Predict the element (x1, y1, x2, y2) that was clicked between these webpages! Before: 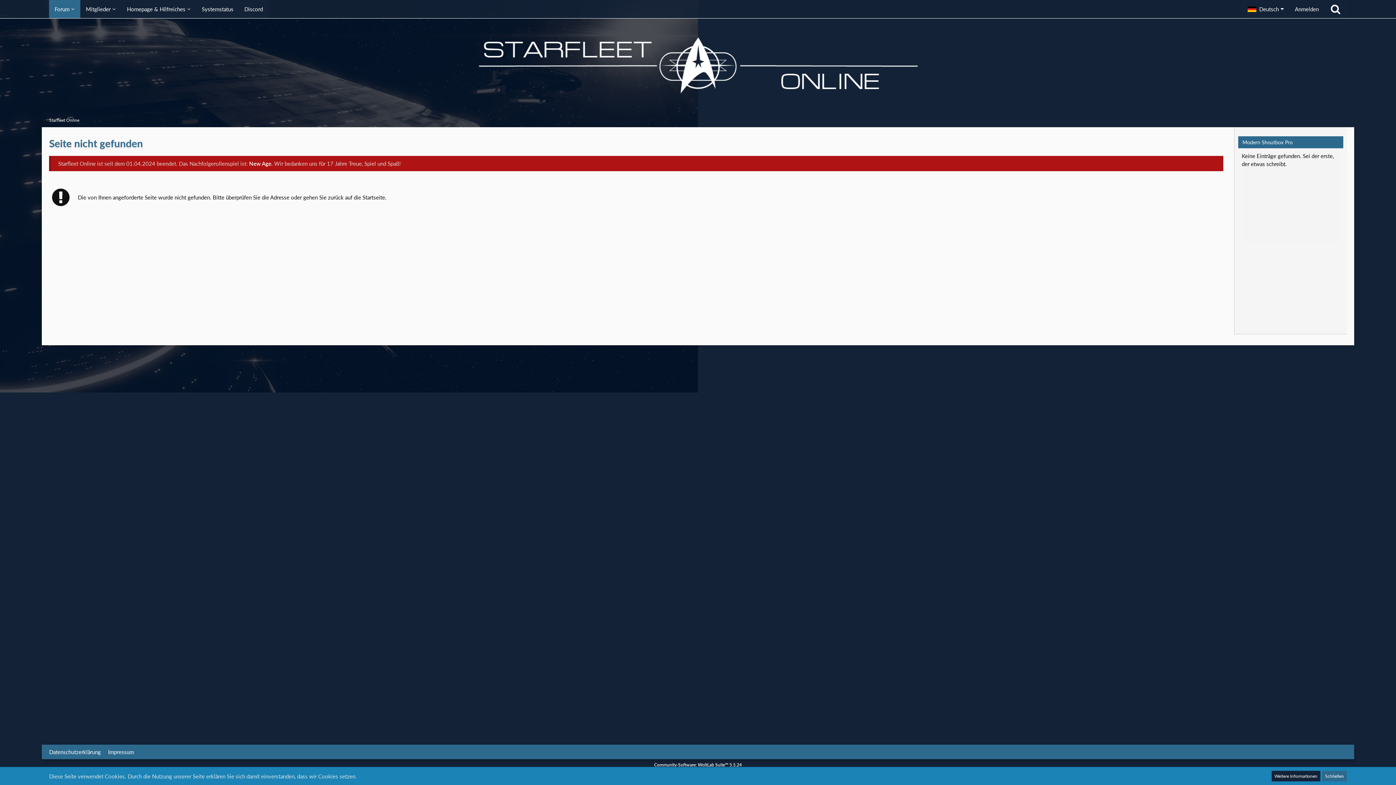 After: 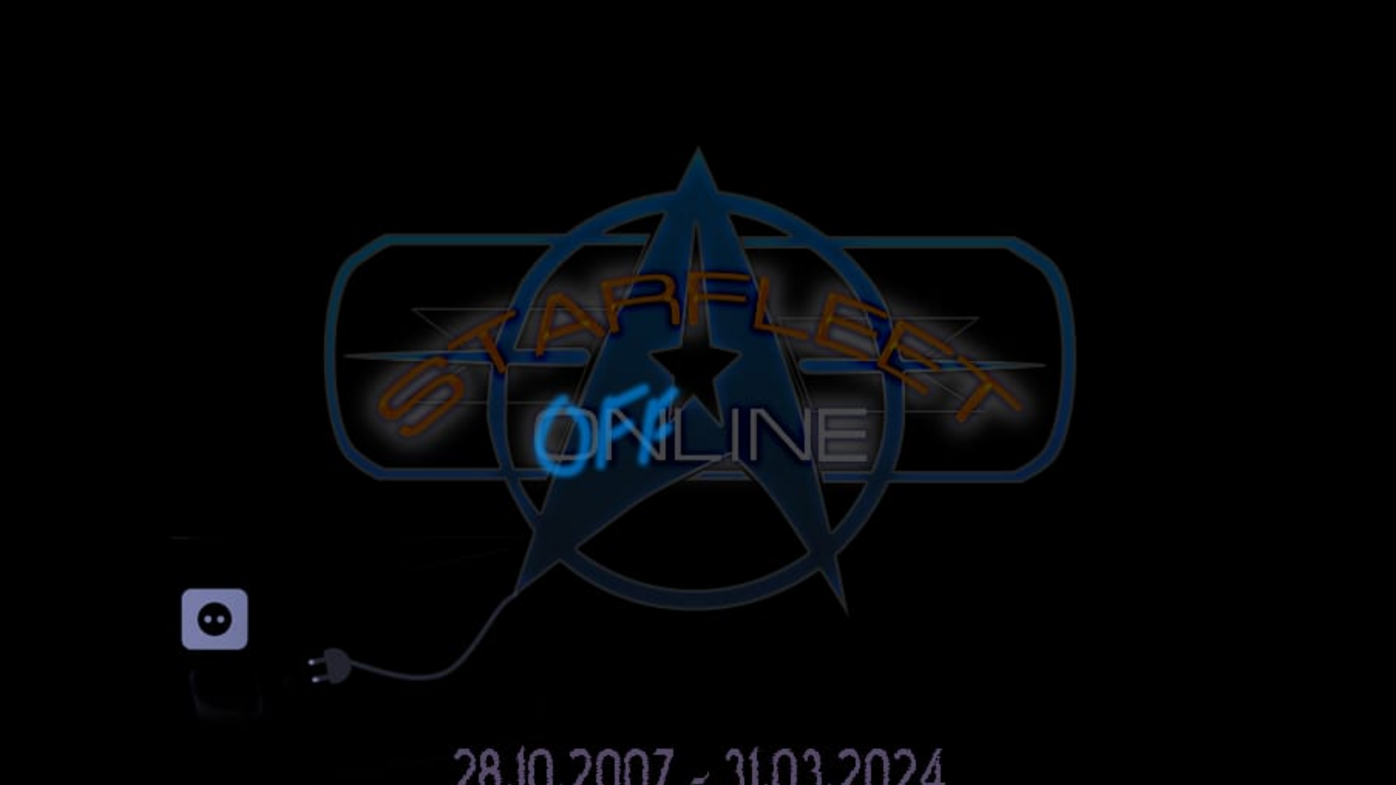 Action: bbox: (121, 0, 196, 18) label: Homepage & Hilfreiches